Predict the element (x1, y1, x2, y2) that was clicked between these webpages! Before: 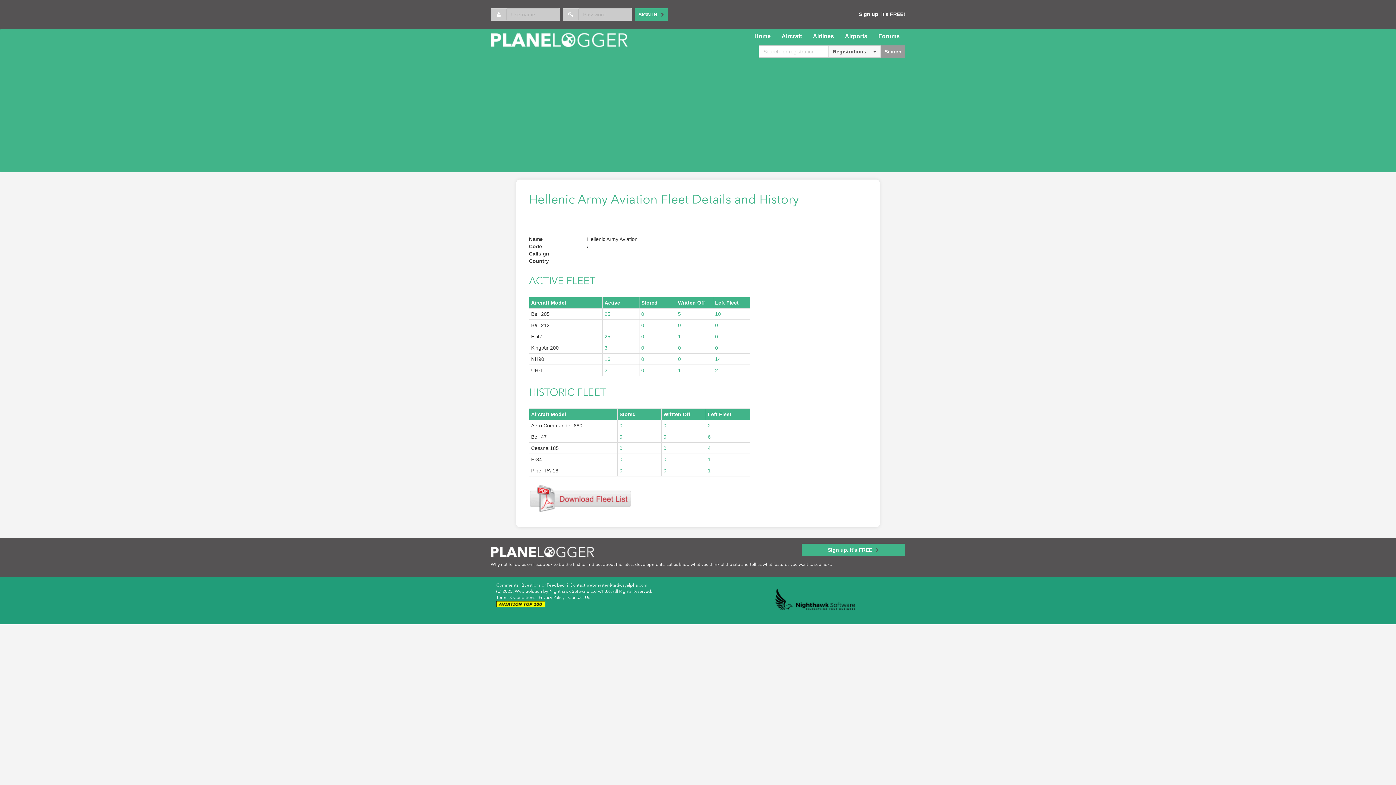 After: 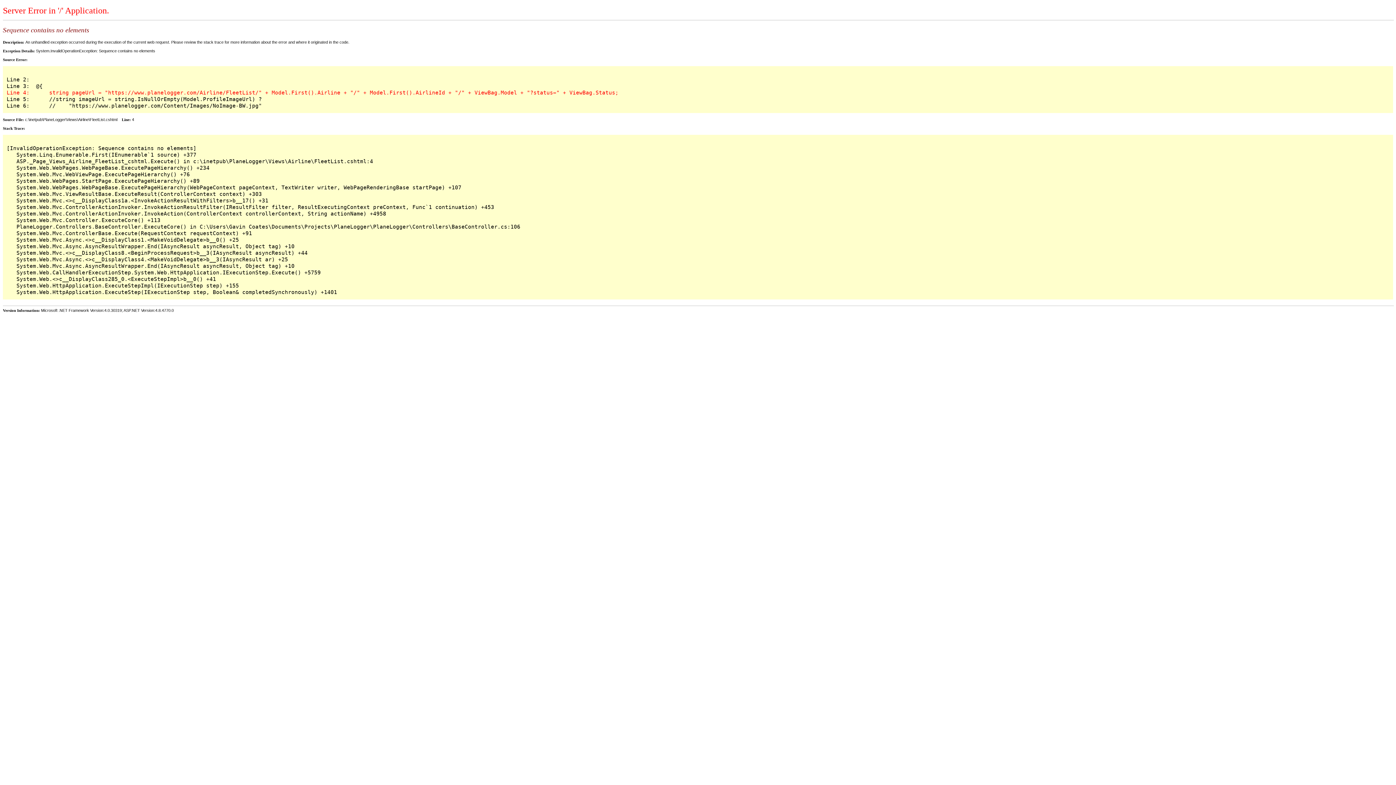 Action: bbox: (663, 456, 666, 462) label: 0